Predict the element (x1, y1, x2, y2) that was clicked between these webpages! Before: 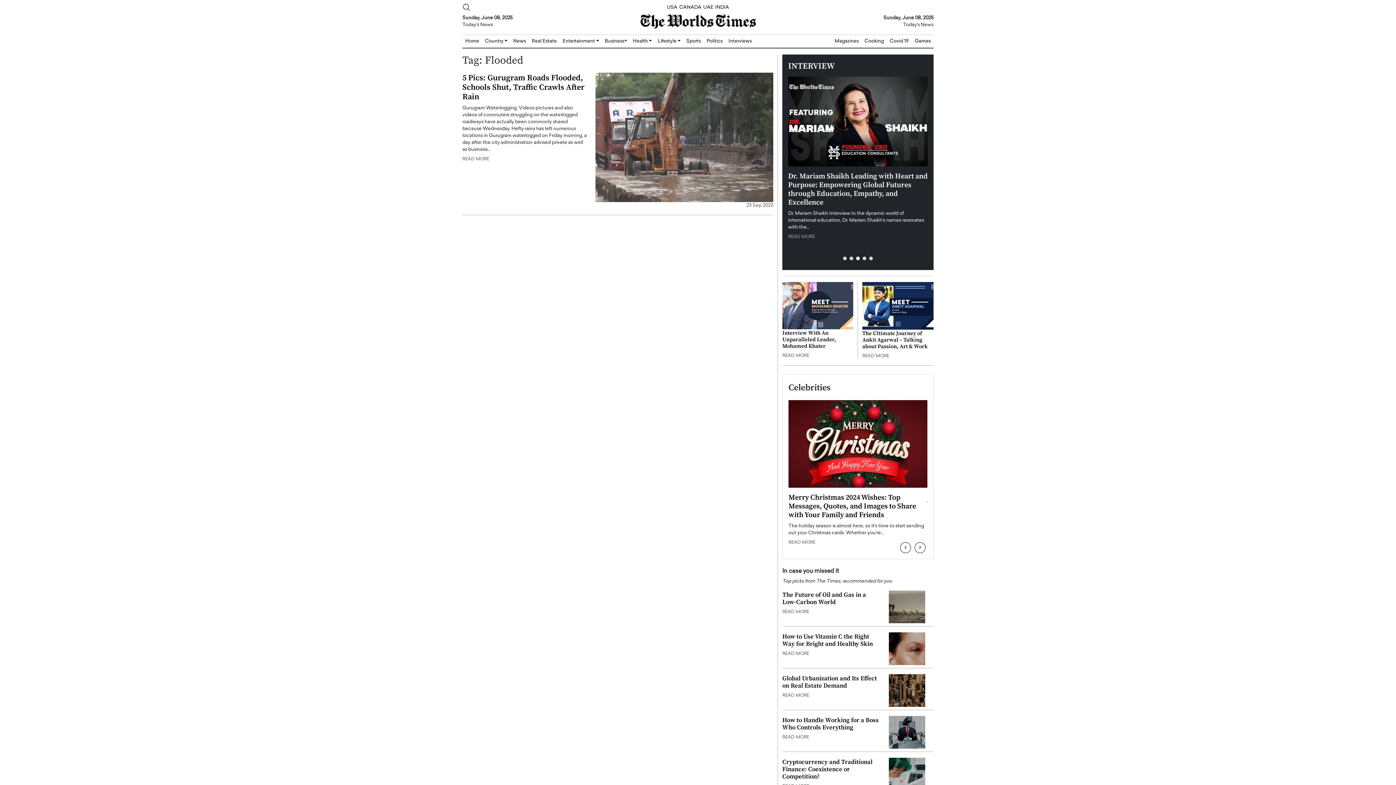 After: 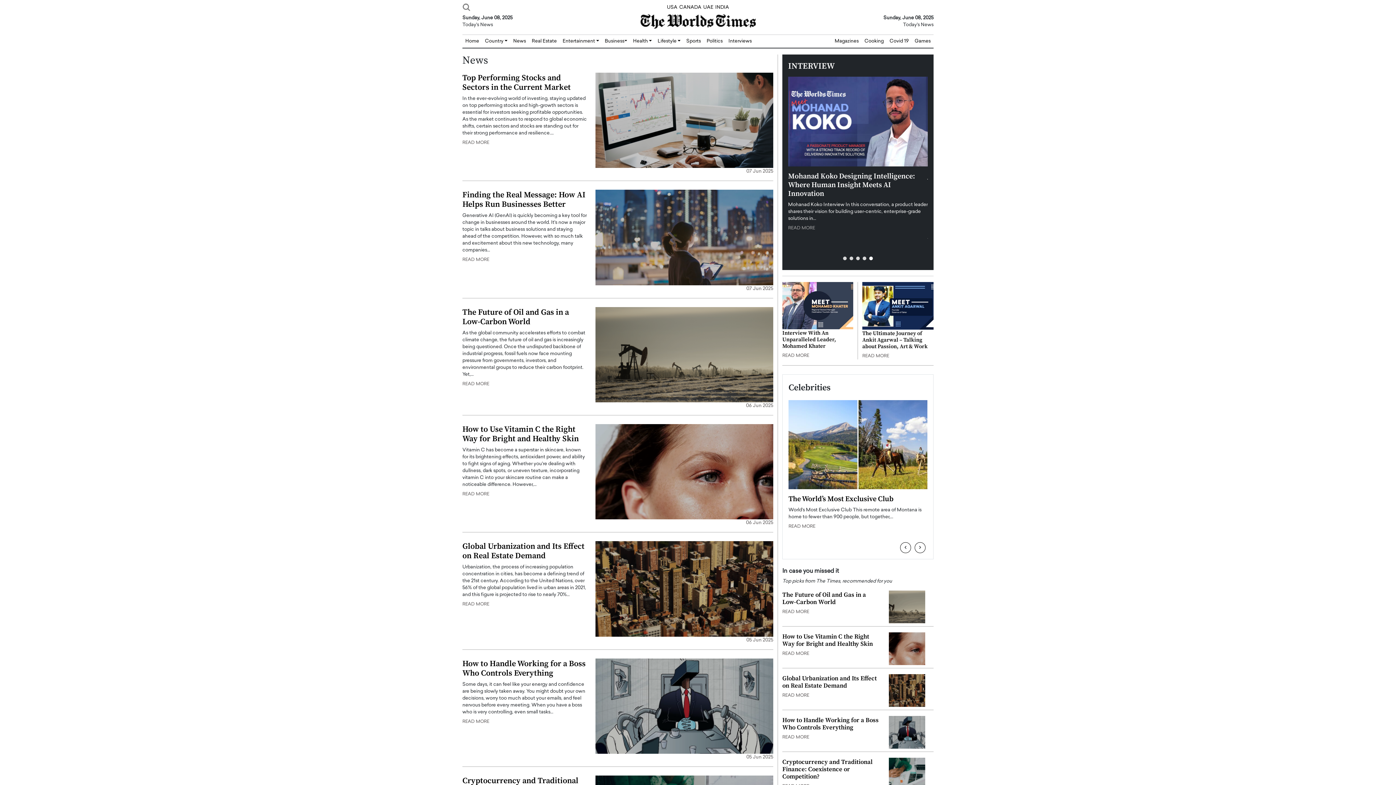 Action: label: News bbox: (510, 34, 529, 47)